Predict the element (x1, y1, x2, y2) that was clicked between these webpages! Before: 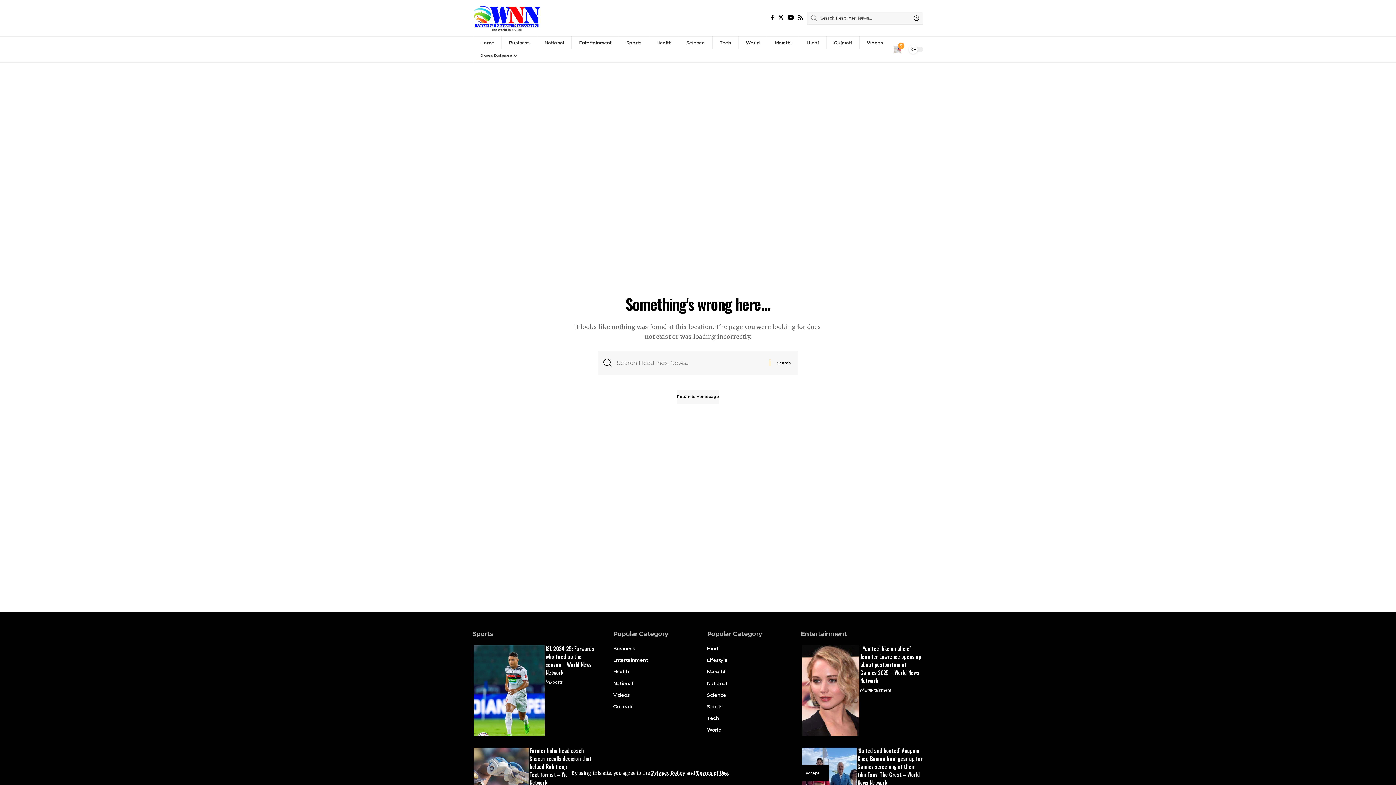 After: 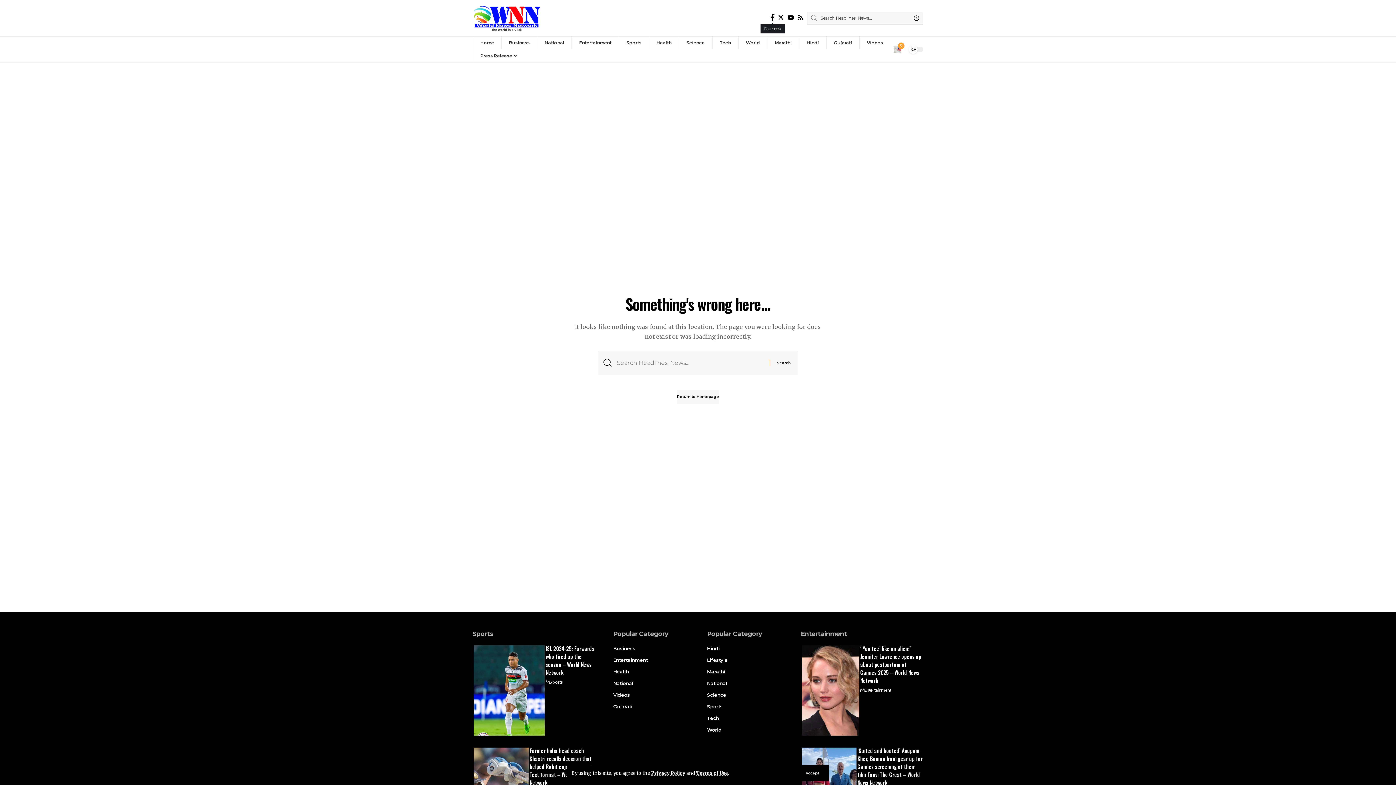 Action: label: Facebook bbox: (769, 12, 776, 22)